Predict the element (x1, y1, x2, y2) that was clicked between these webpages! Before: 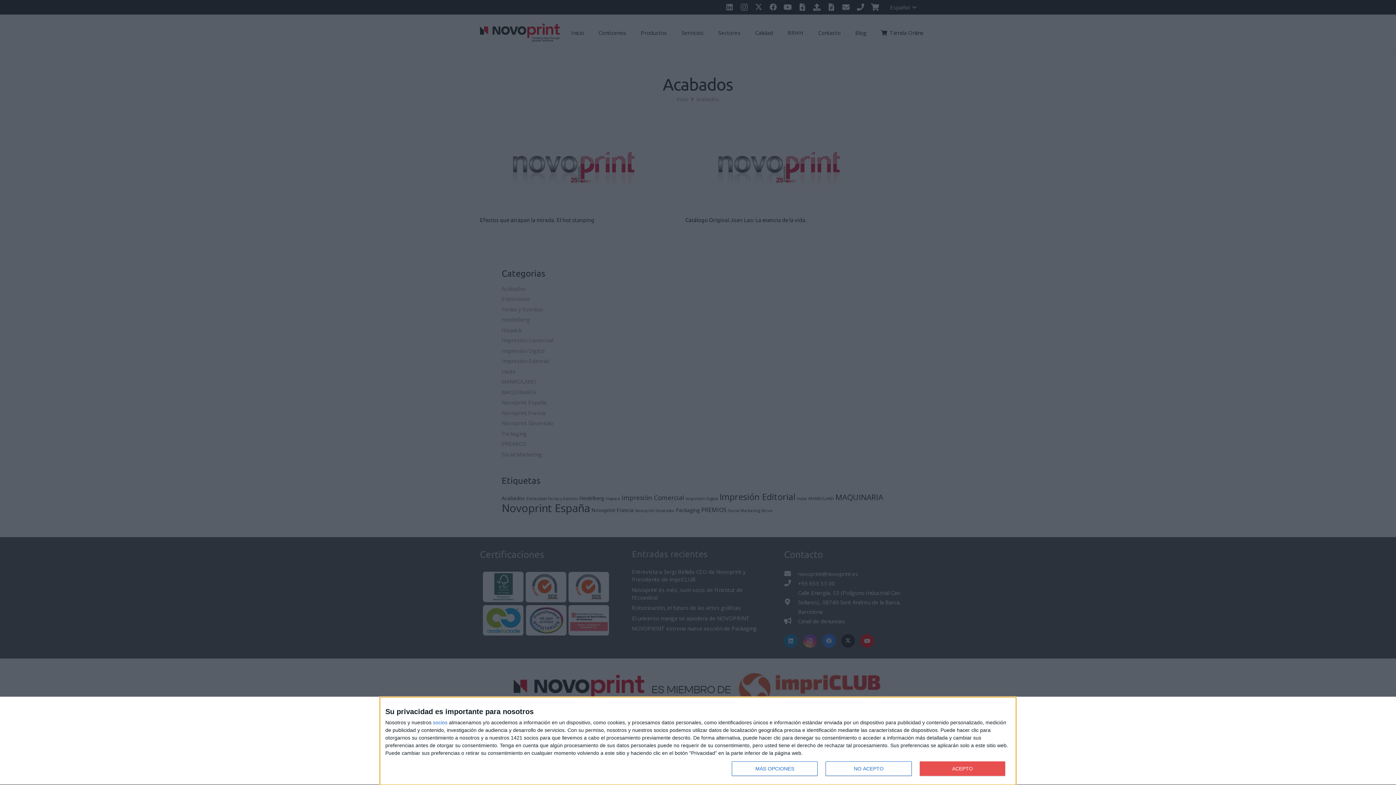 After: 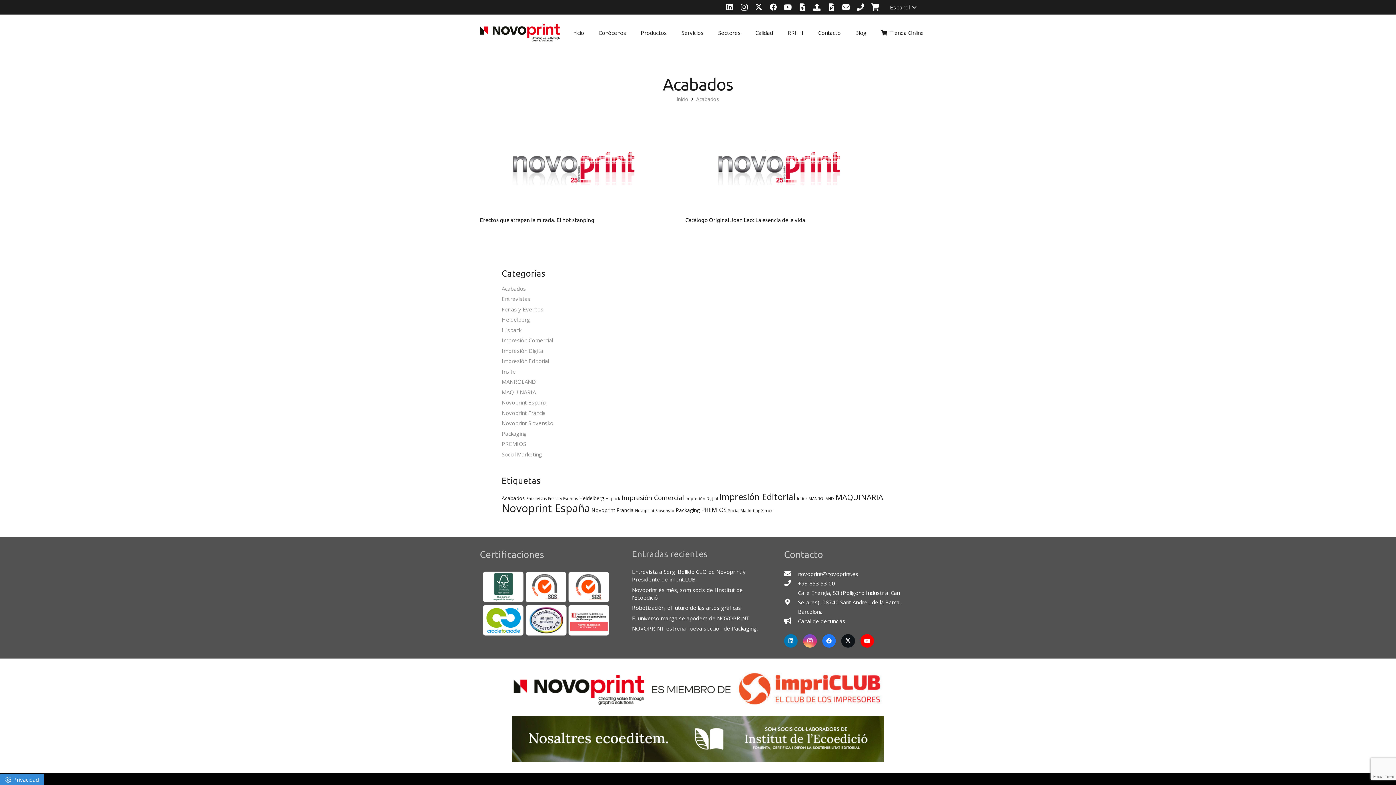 Action: label: ACEPTO bbox: (919, 761, 1005, 776)